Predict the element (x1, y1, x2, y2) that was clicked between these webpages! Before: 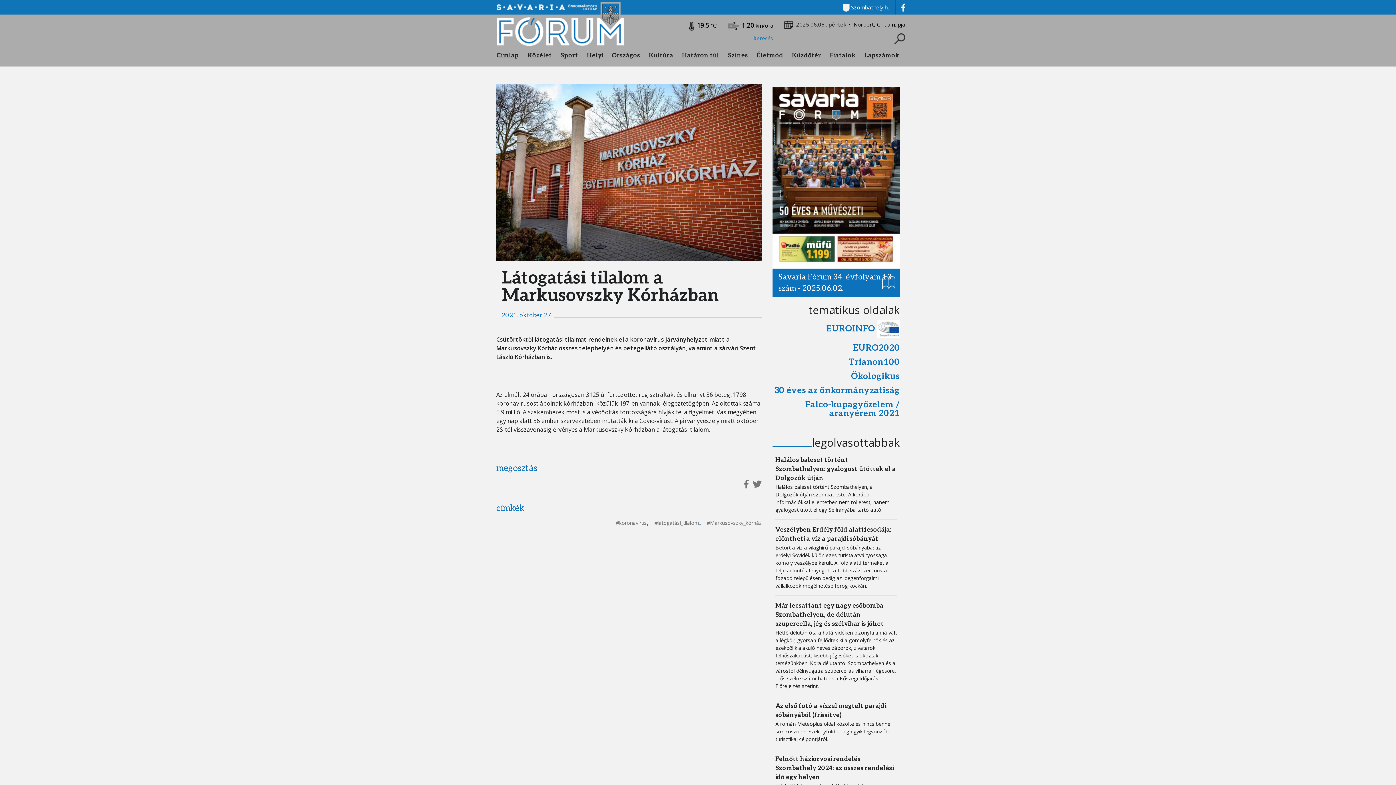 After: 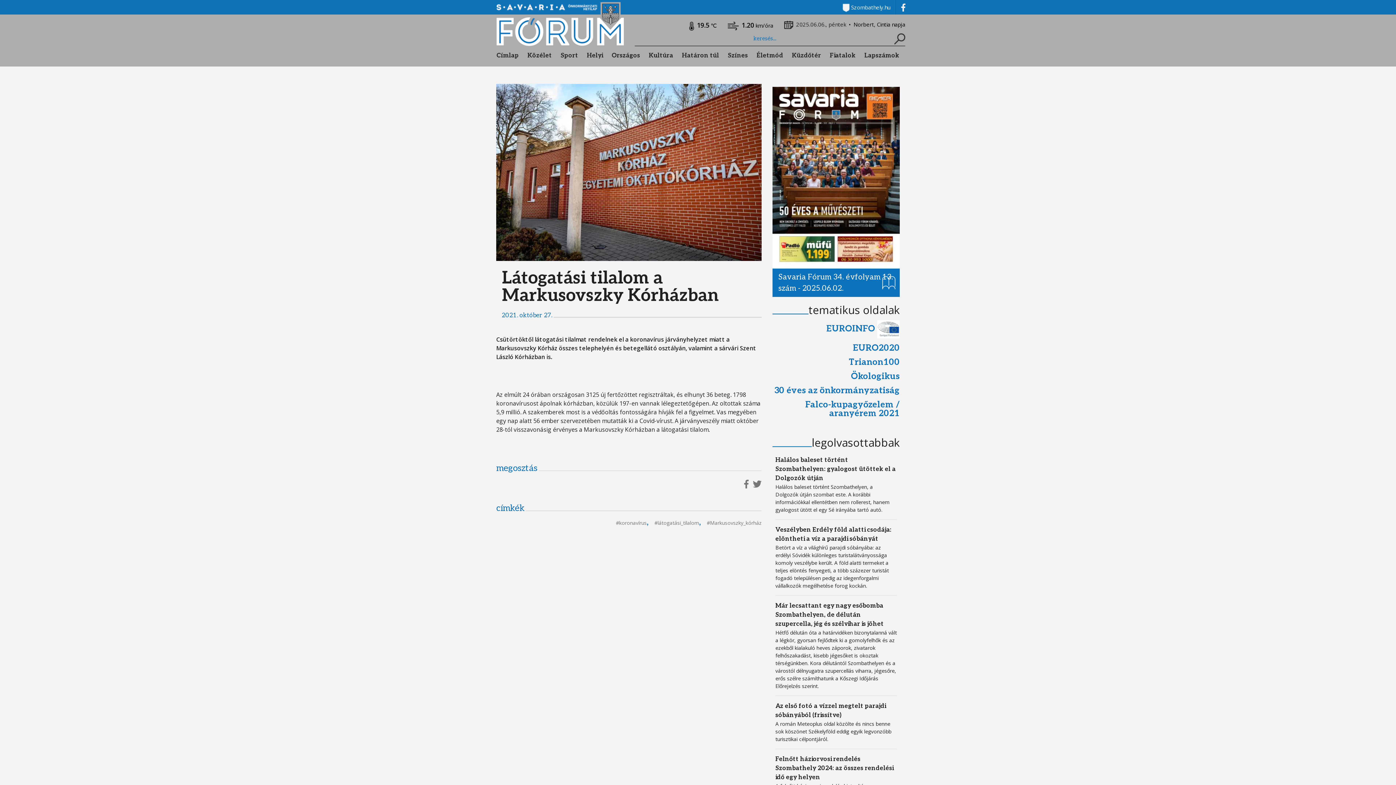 Action: label:  Szombathely.hu bbox: (842, 3, 890, 10)